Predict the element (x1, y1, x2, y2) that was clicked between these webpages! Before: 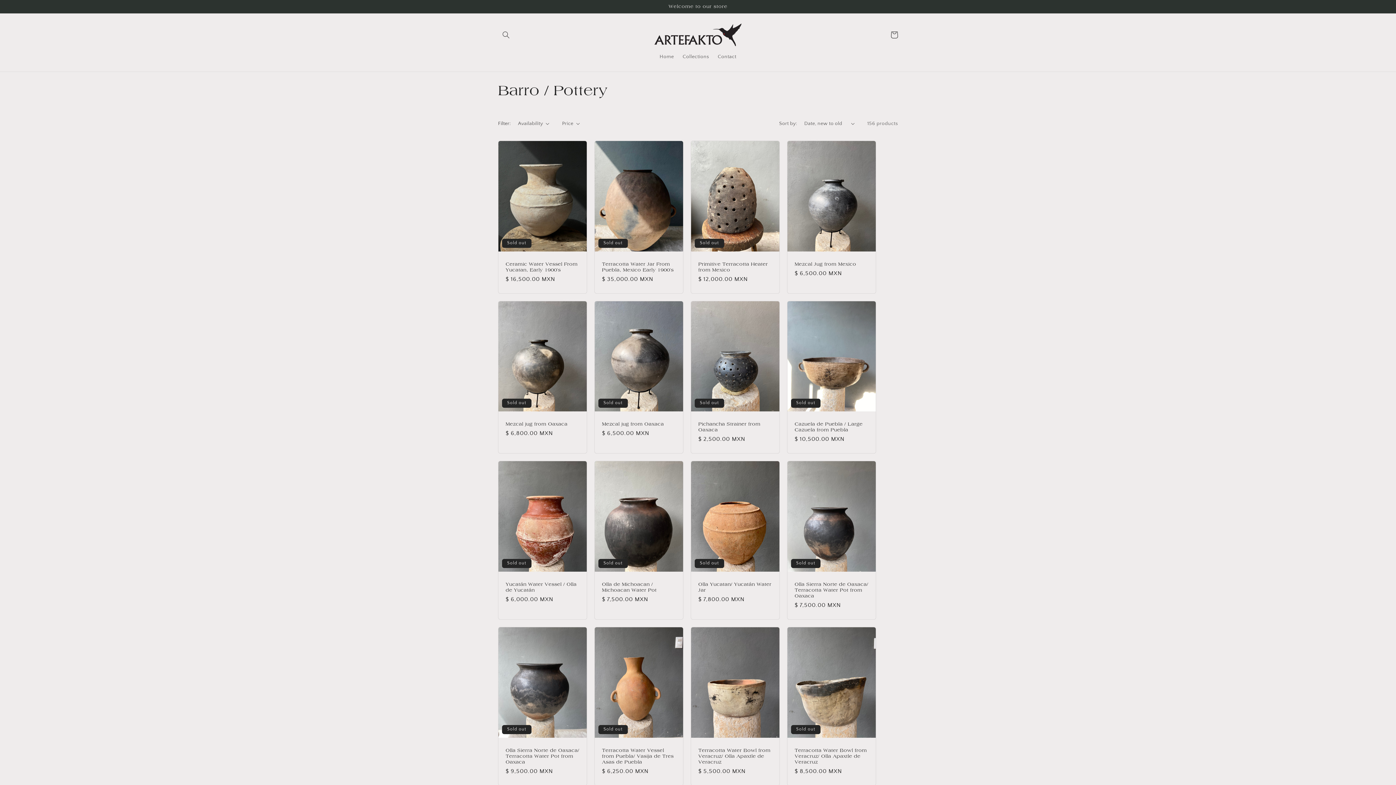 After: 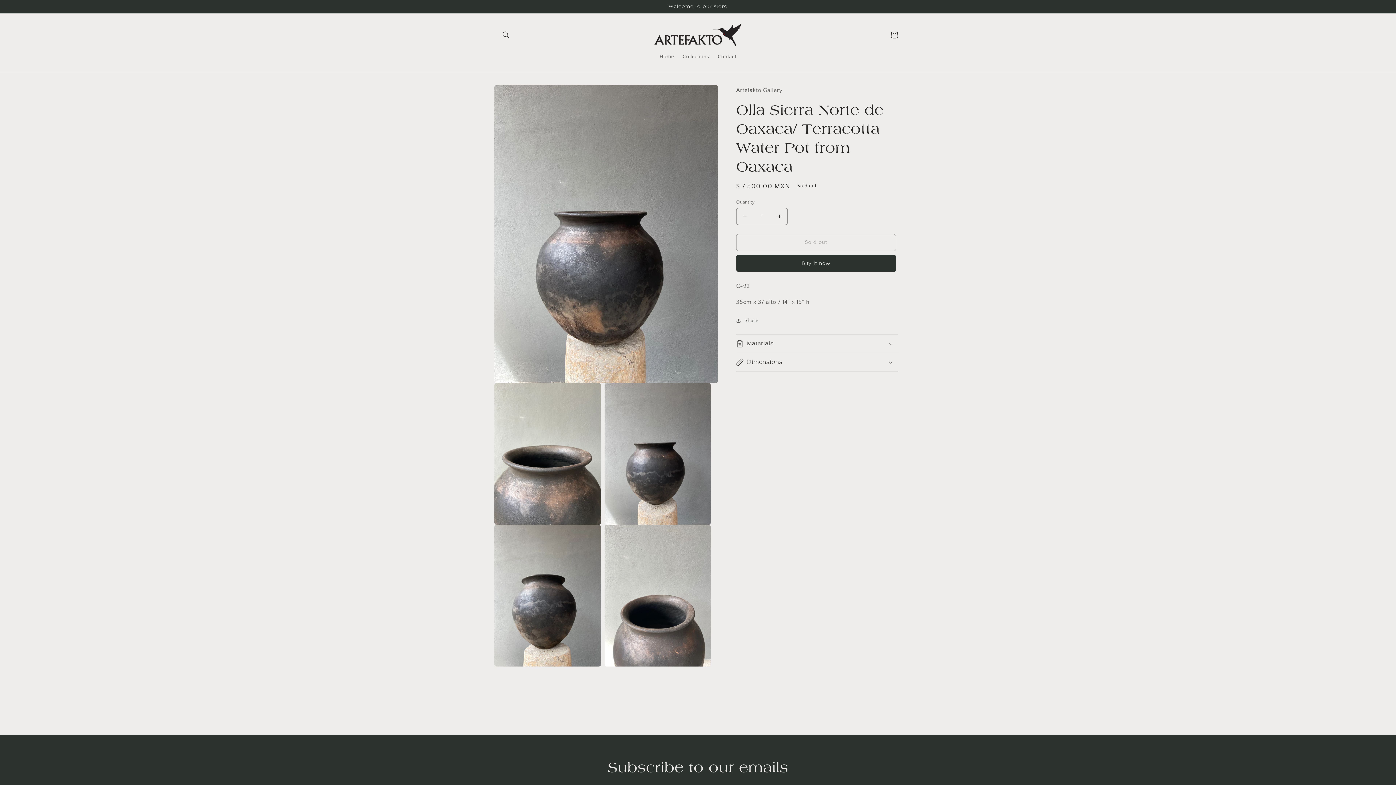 Action: label: Olla Sierra Norte de Oaxaca/ Terracotta Water Pot from Oaxaca bbox: (794, 581, 868, 599)